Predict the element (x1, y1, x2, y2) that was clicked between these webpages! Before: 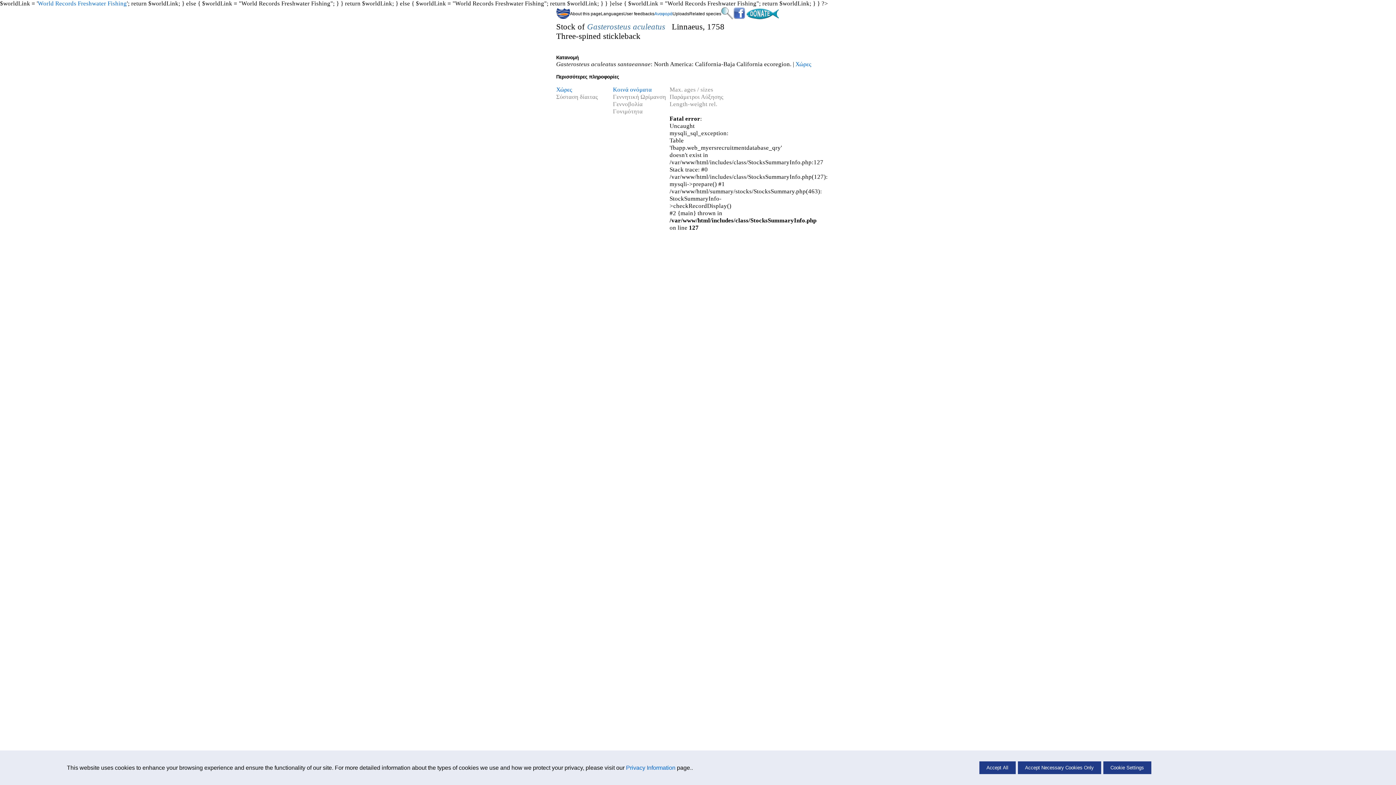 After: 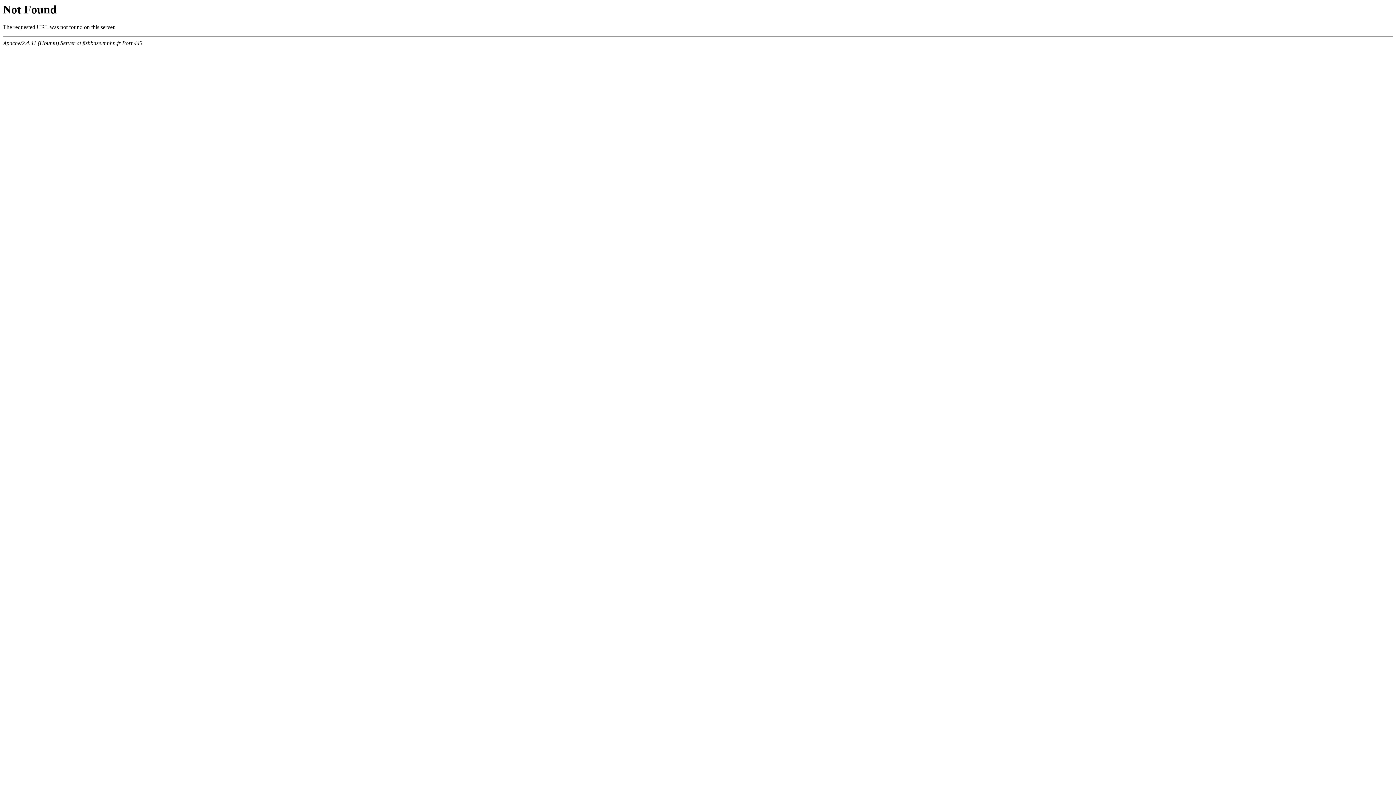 Action: label: World Records Freshwater Fishing bbox: (37, 0, 126, 6)